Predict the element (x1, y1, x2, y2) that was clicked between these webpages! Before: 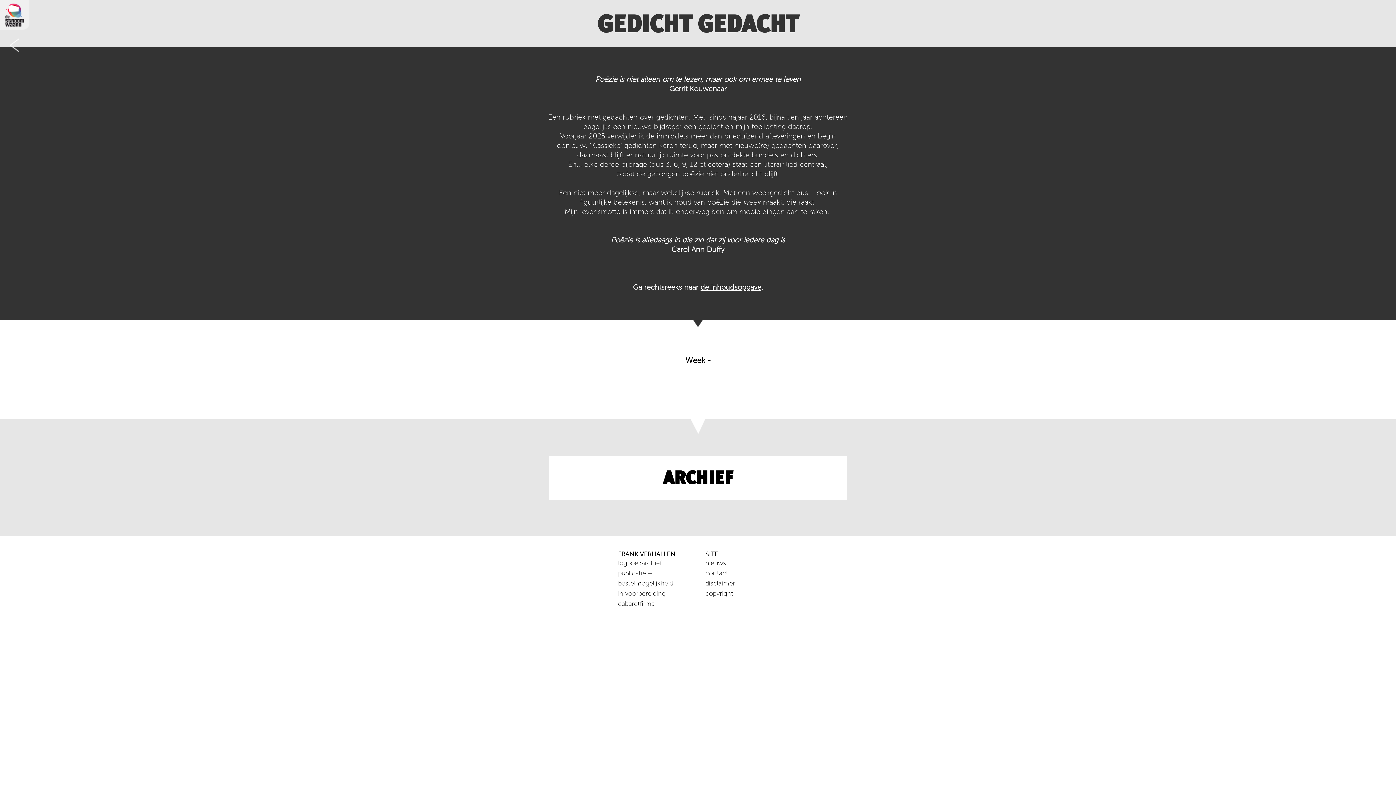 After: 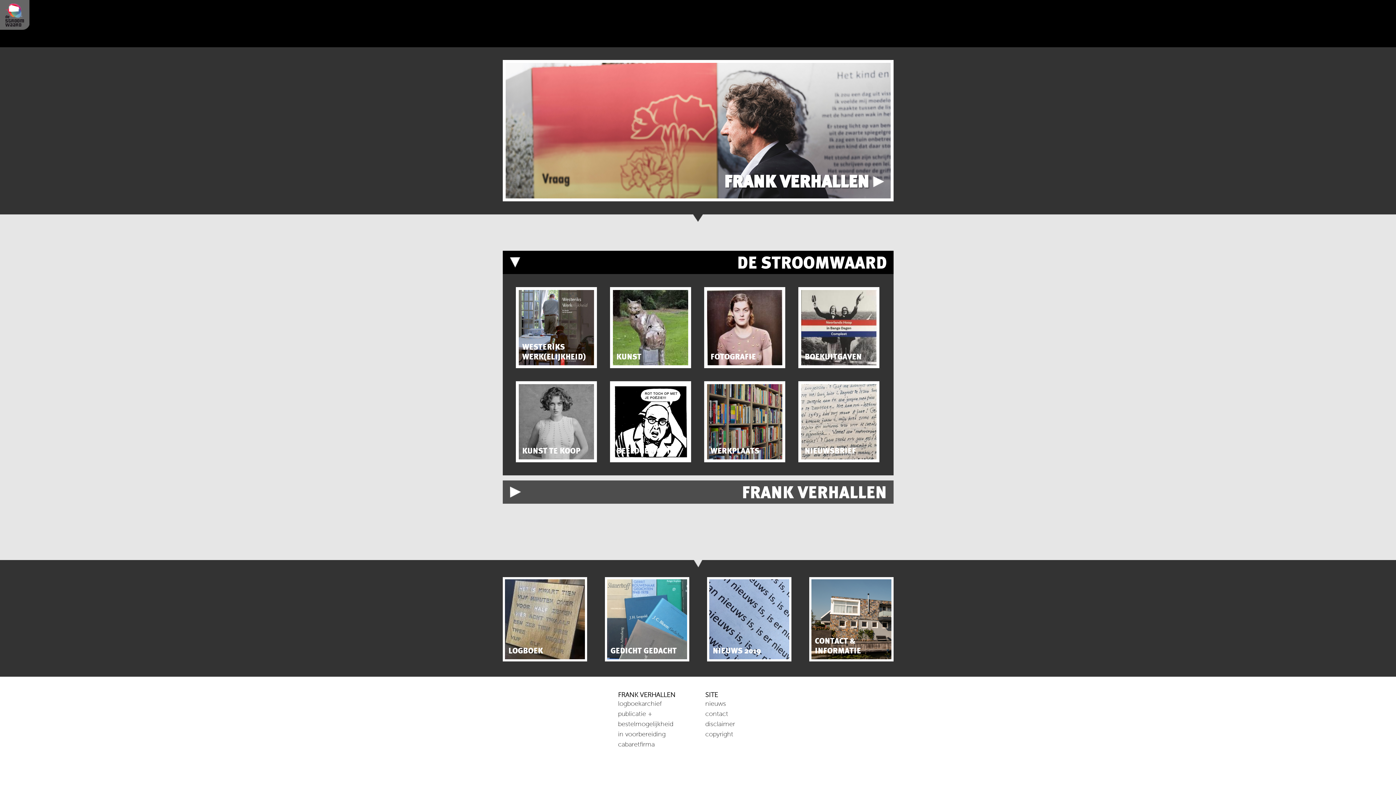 Action: label: in voorbereiding bbox: (618, 590, 665, 597)